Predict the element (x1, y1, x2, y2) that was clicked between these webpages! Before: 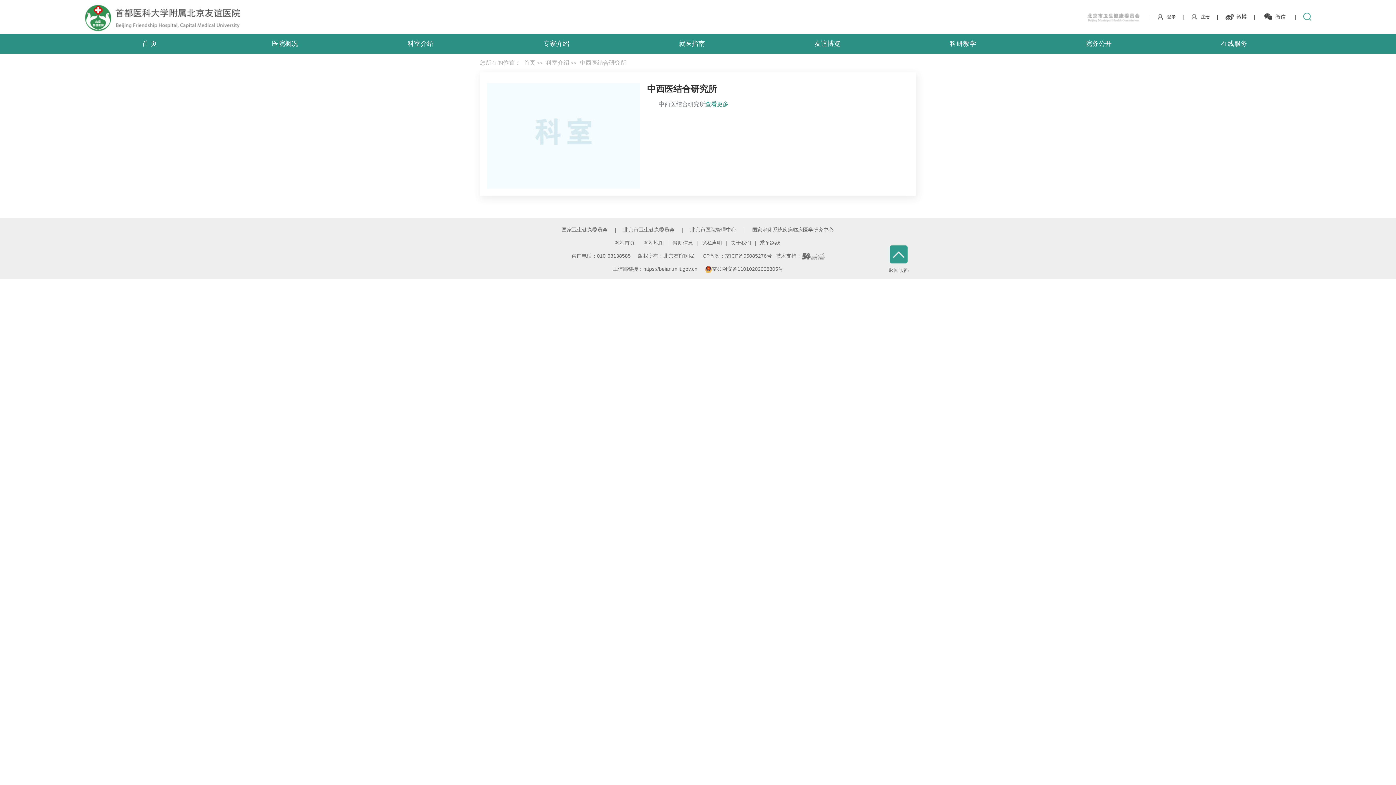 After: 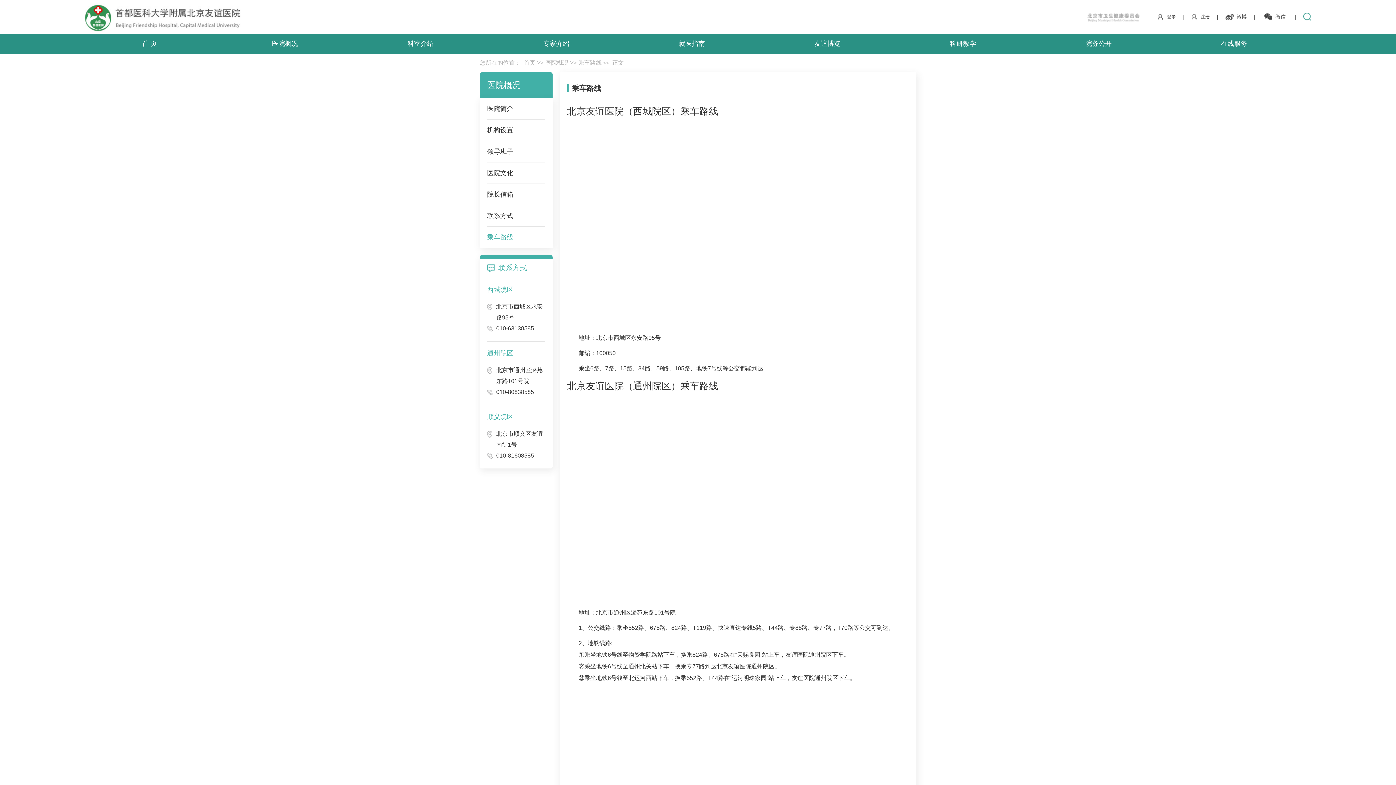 Action: bbox: (760, 239, 780, 245) label: 乘车路线